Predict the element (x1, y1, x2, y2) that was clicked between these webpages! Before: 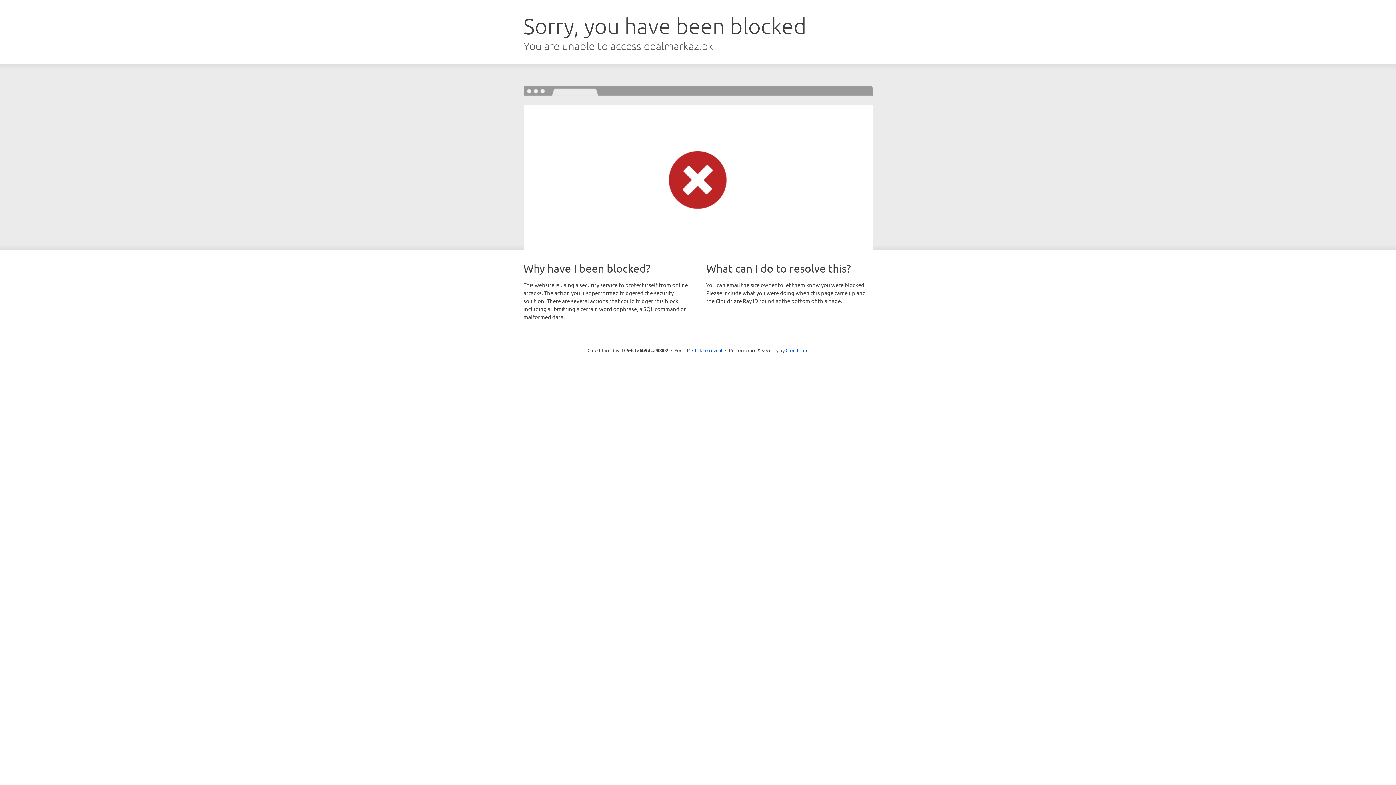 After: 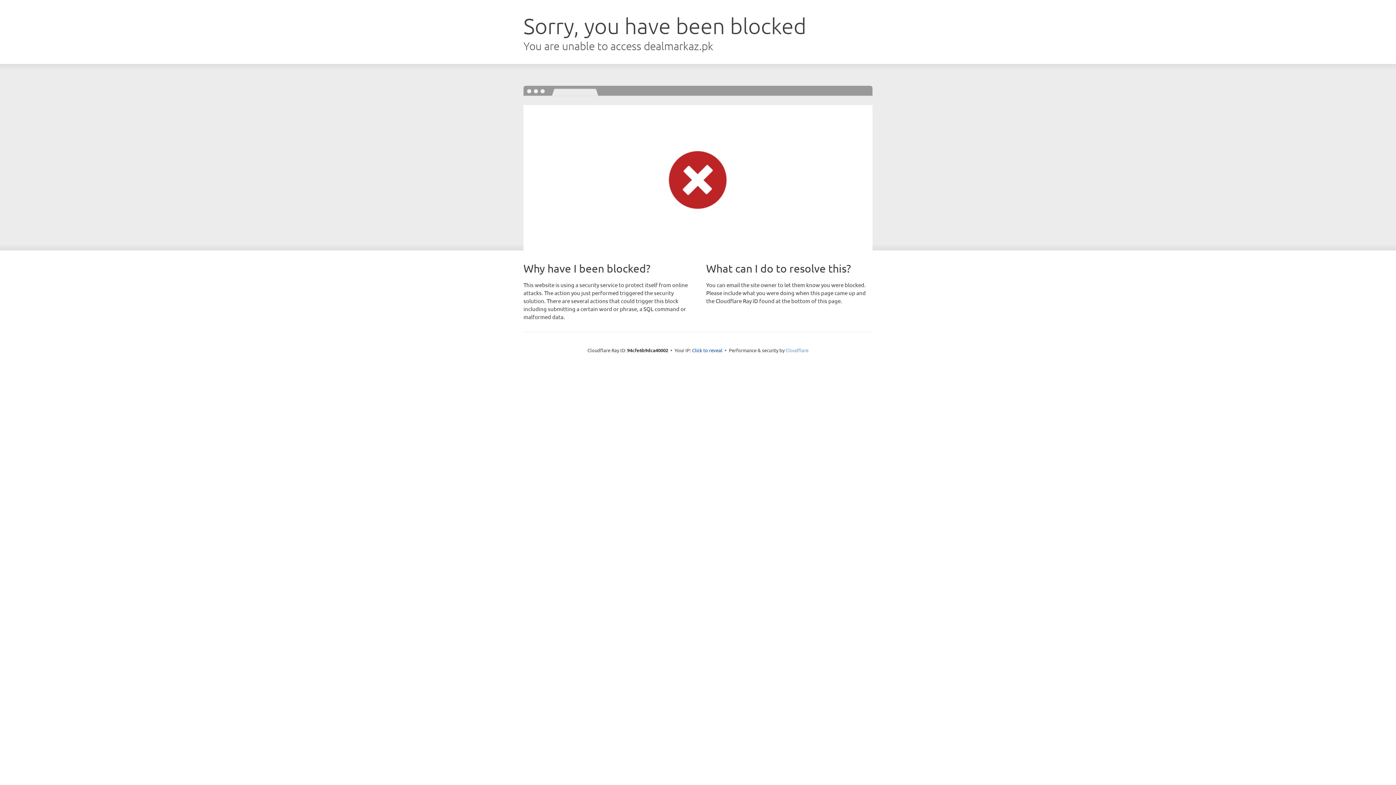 Action: bbox: (785, 347, 808, 353) label: Cloudflare